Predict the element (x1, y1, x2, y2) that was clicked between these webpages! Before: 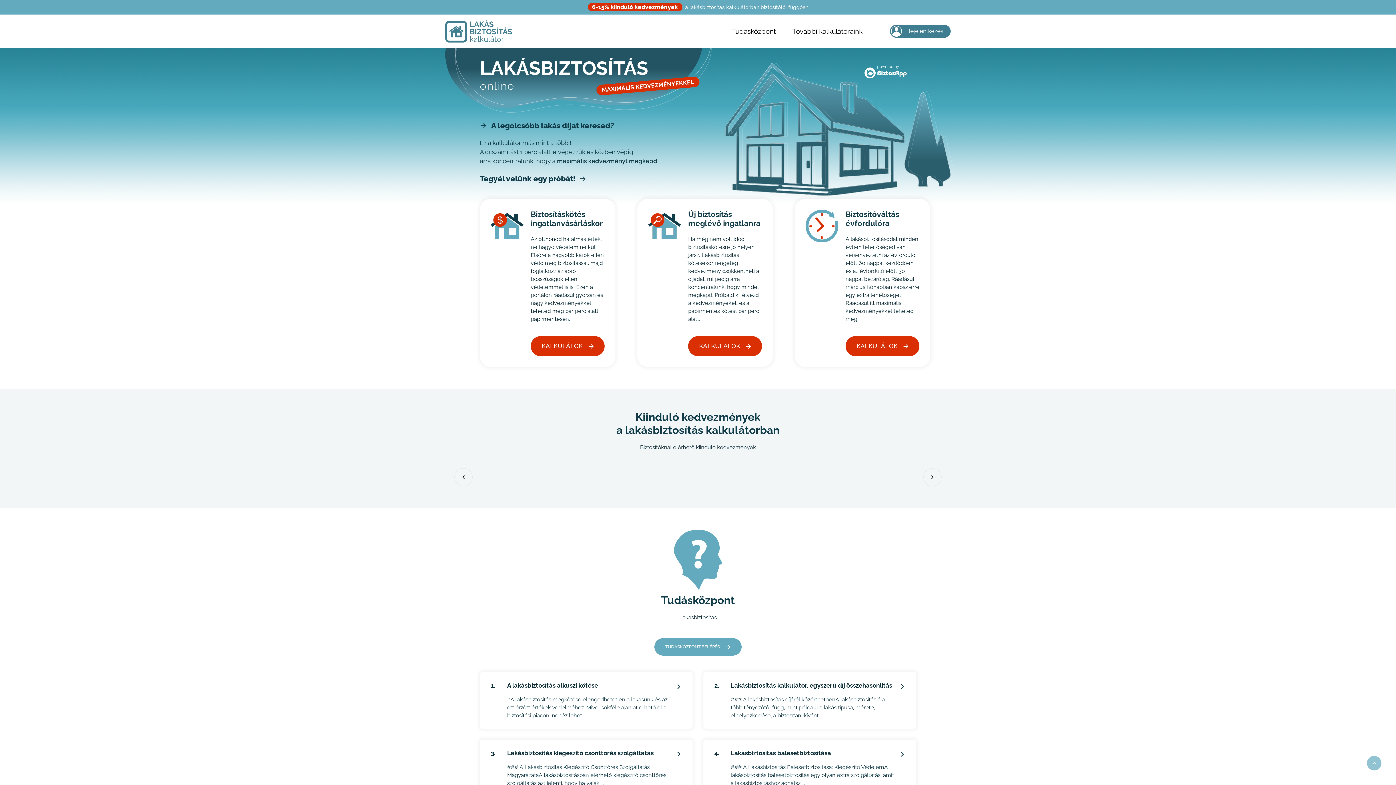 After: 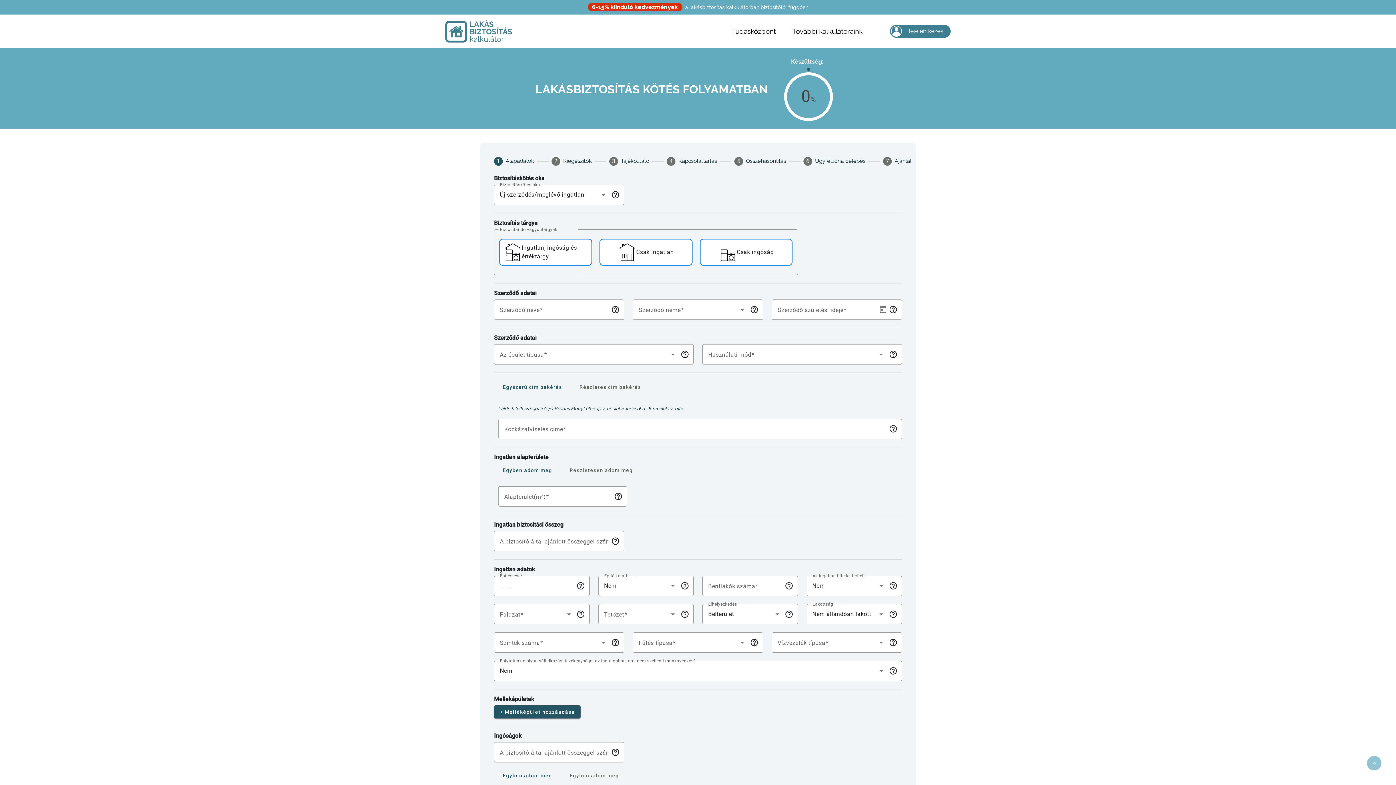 Action: label: KALKULÁLOK bbox: (688, 336, 762, 356)